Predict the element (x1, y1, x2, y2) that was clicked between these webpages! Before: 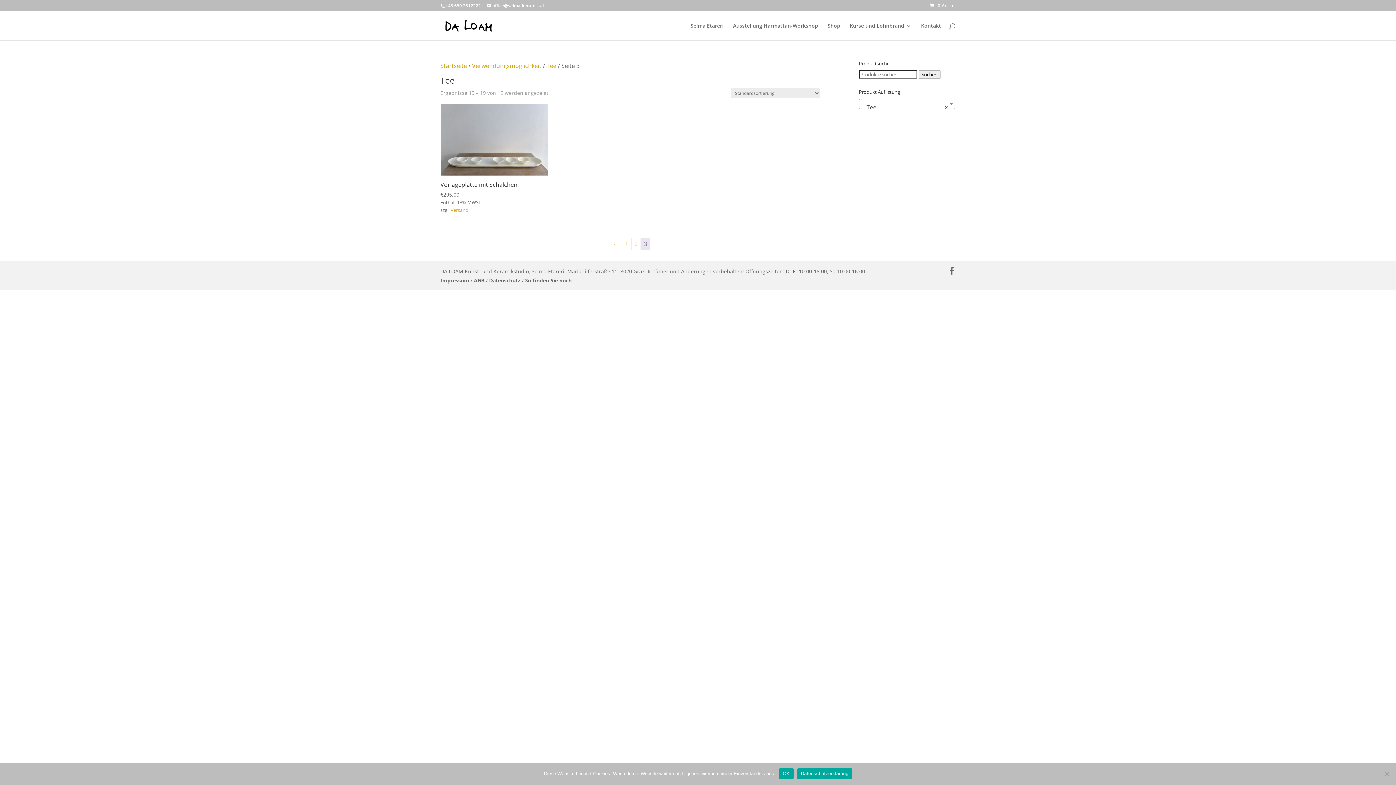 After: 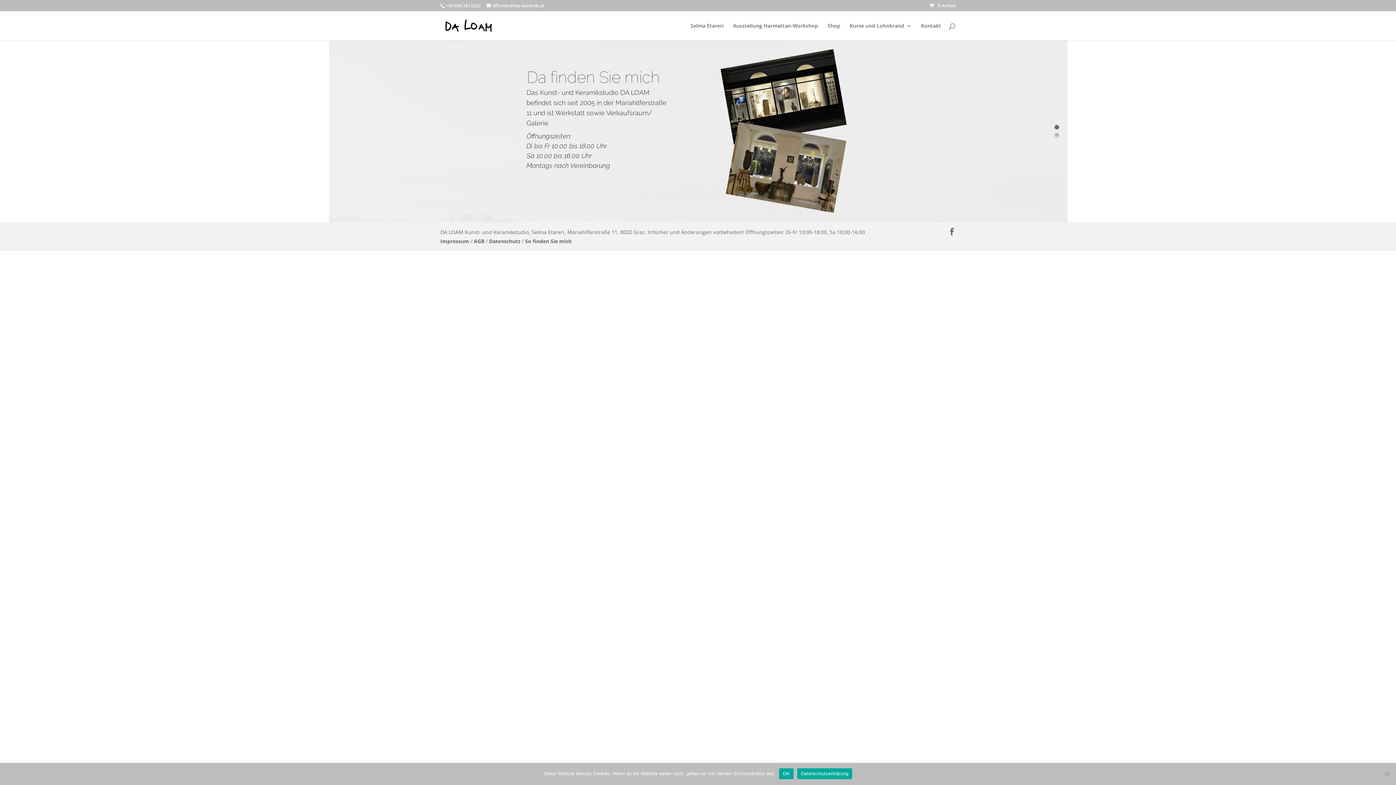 Action: label: So finden Sie mich bbox: (525, 277, 571, 284)